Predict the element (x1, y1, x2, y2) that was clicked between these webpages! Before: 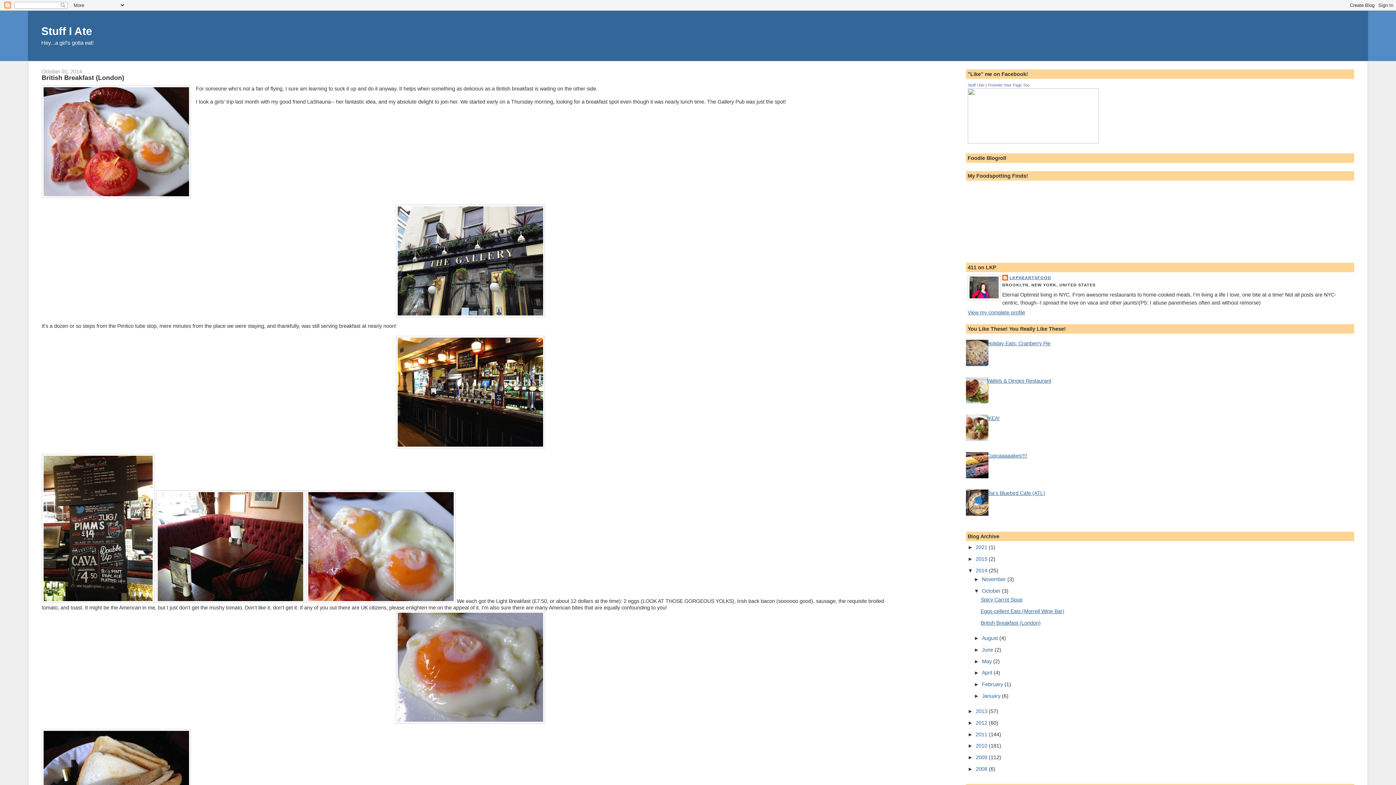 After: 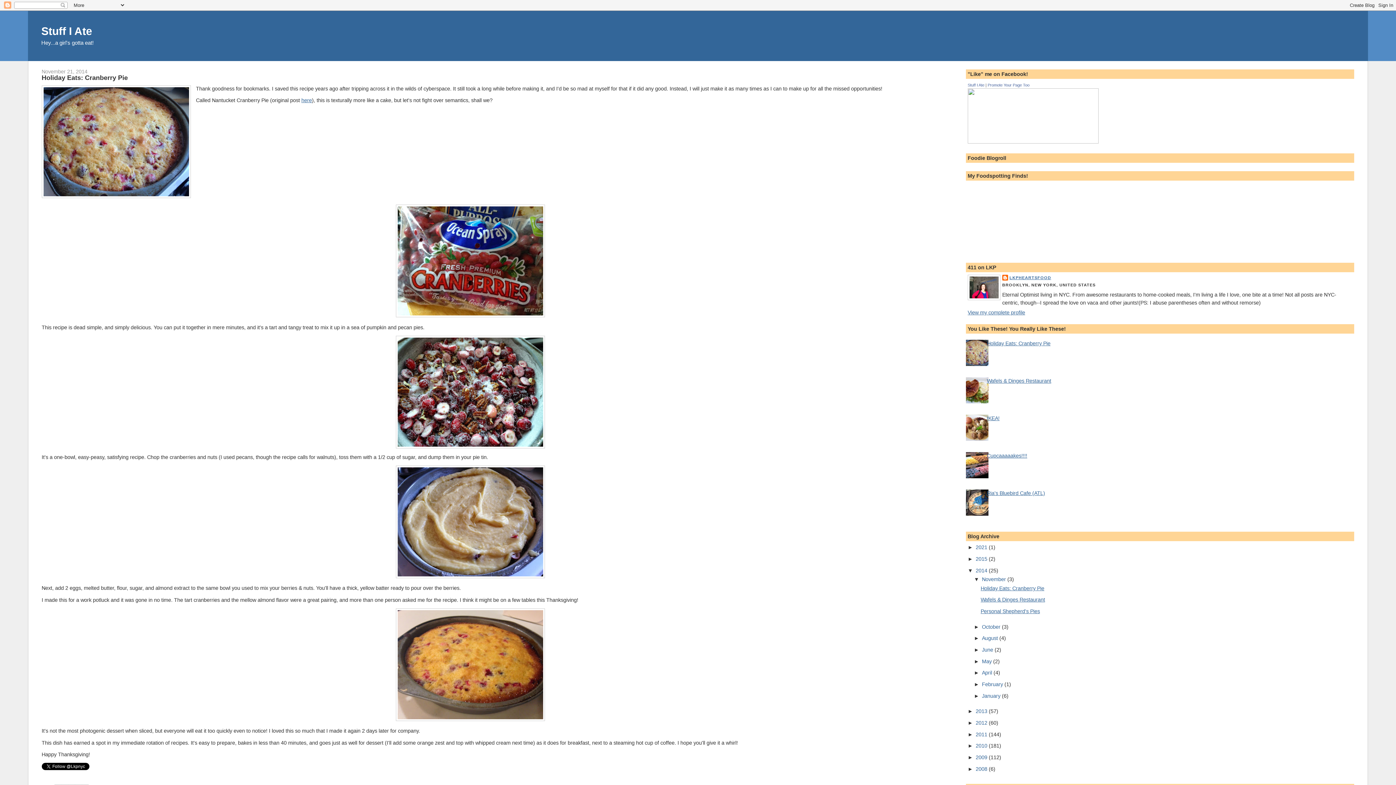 Action: label: Holiday Eats: Cranberry Pie bbox: (987, 340, 1050, 346)